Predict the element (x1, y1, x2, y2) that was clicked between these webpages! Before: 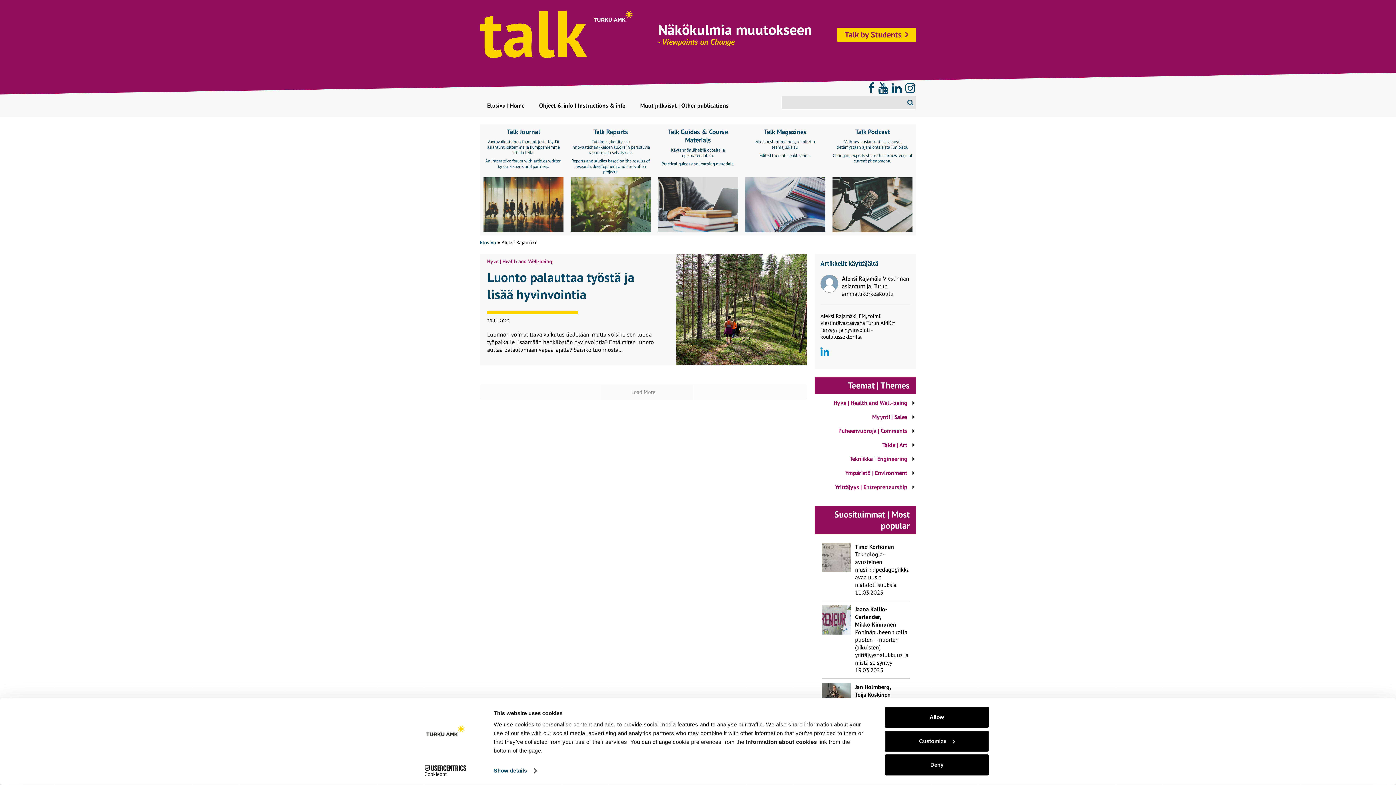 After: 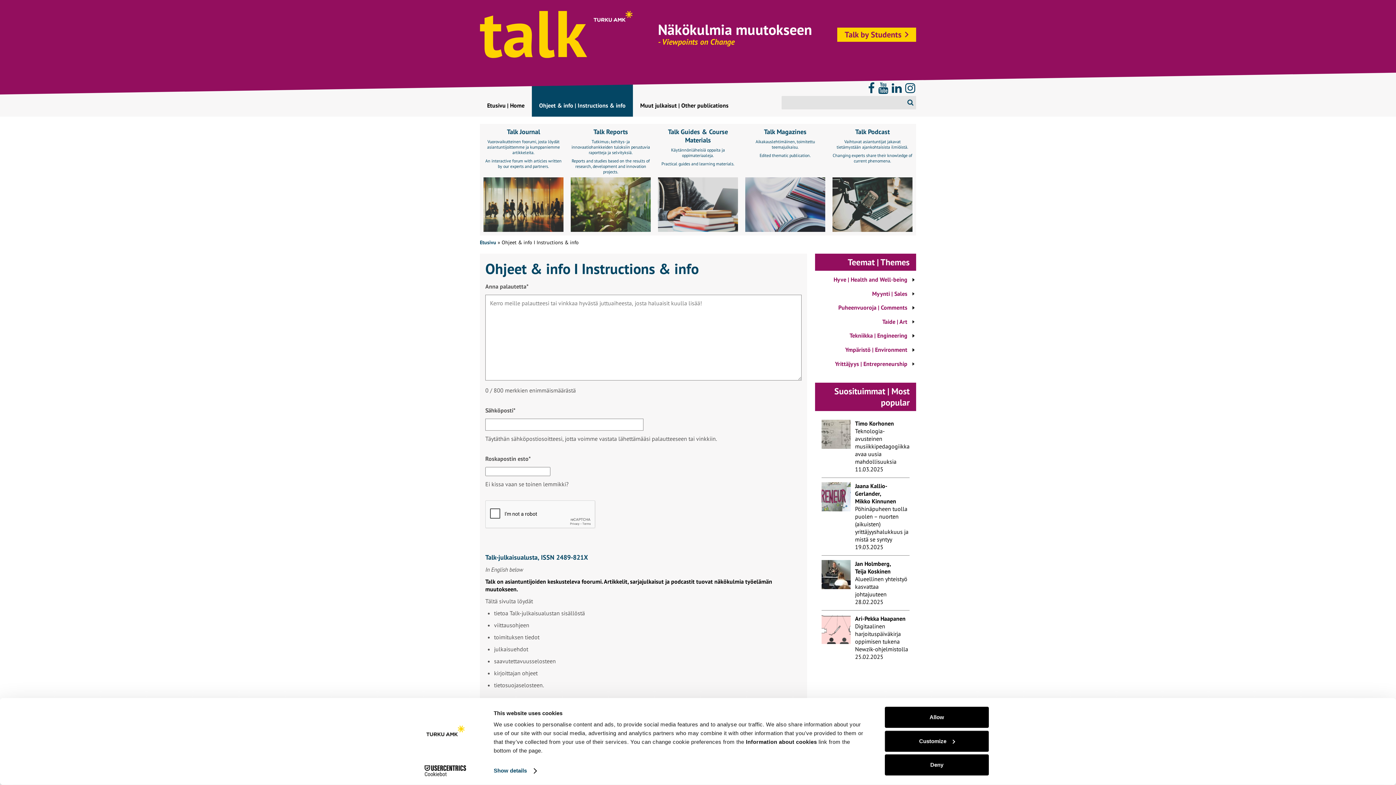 Action: bbox: (532, 72, 633, 116) label: Ohjeet & info | Instructions & info